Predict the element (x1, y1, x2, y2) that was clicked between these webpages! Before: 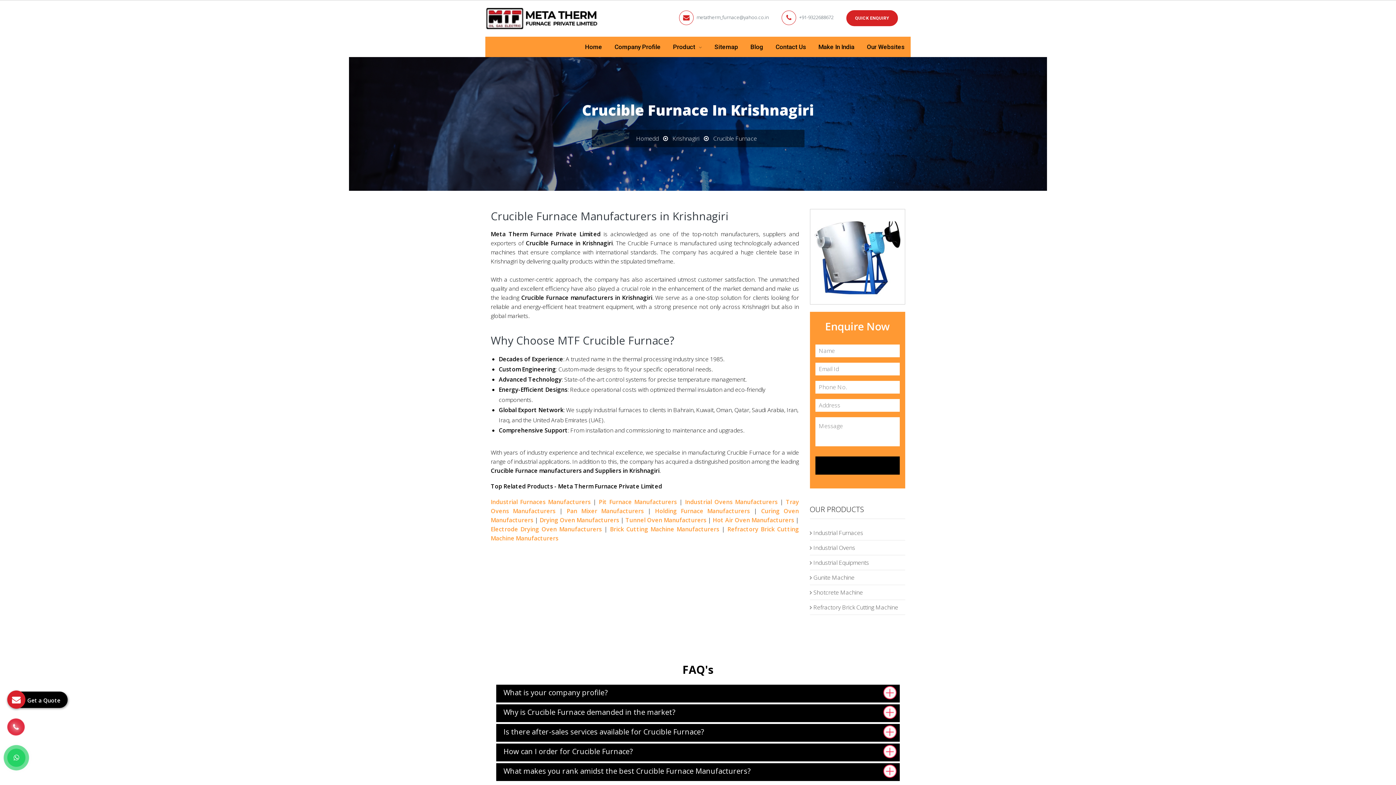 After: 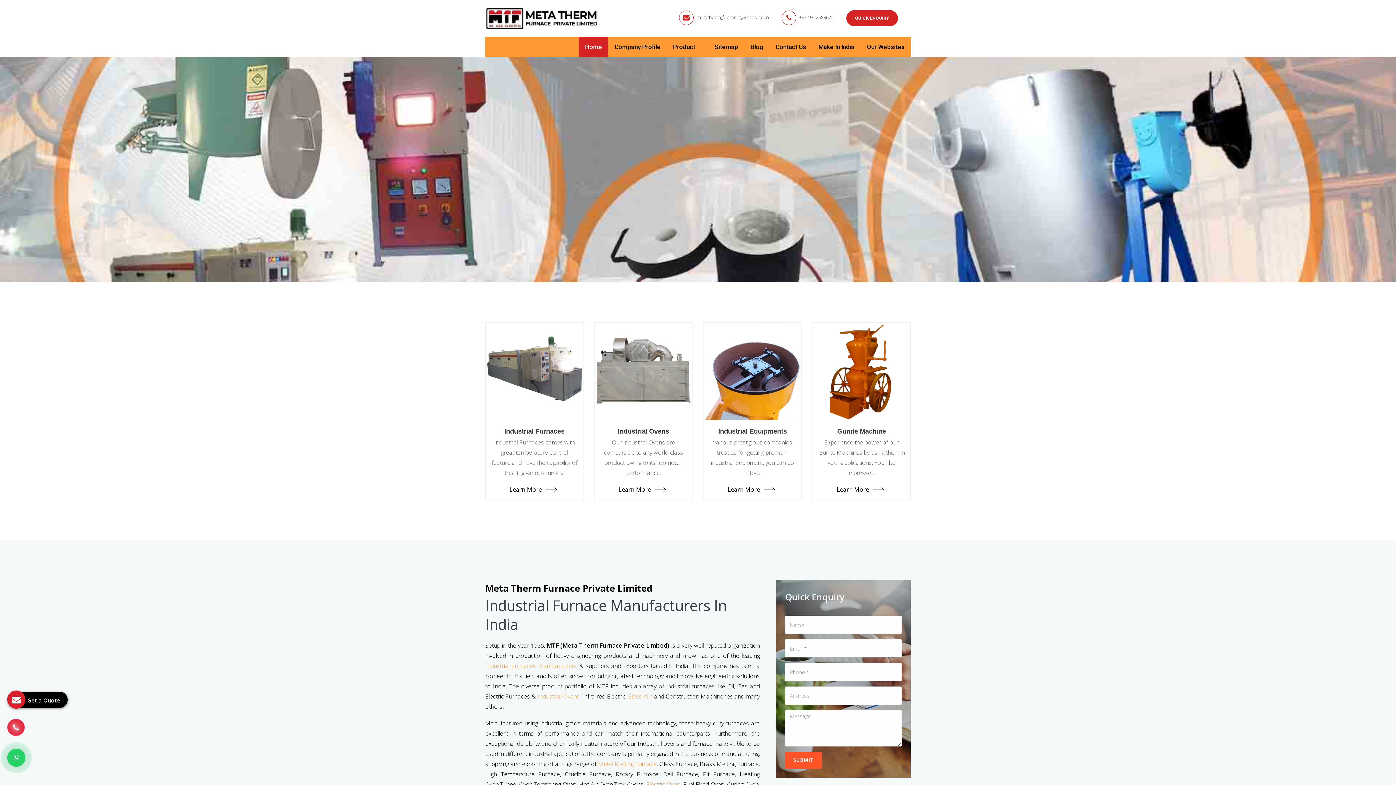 Action: bbox: (485, 7, 599, 29)